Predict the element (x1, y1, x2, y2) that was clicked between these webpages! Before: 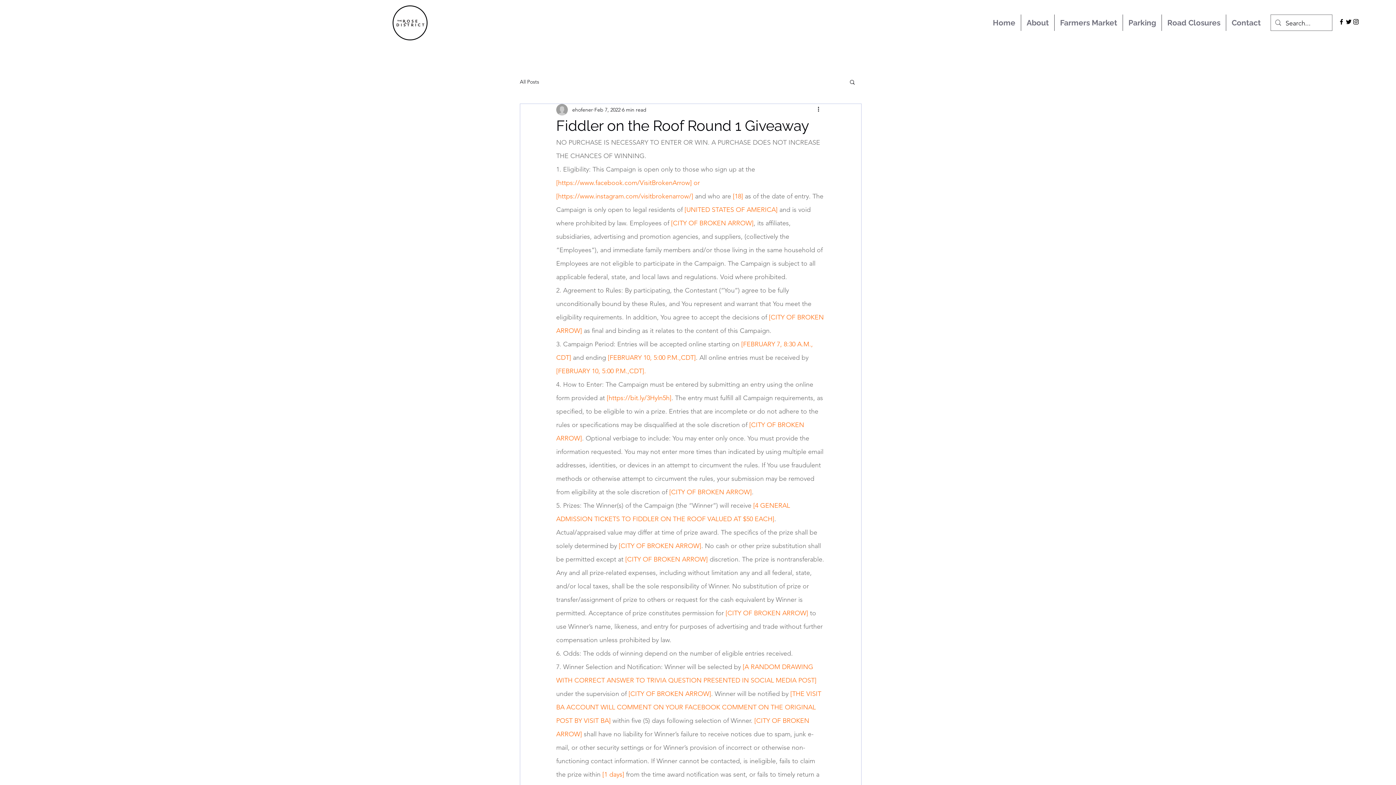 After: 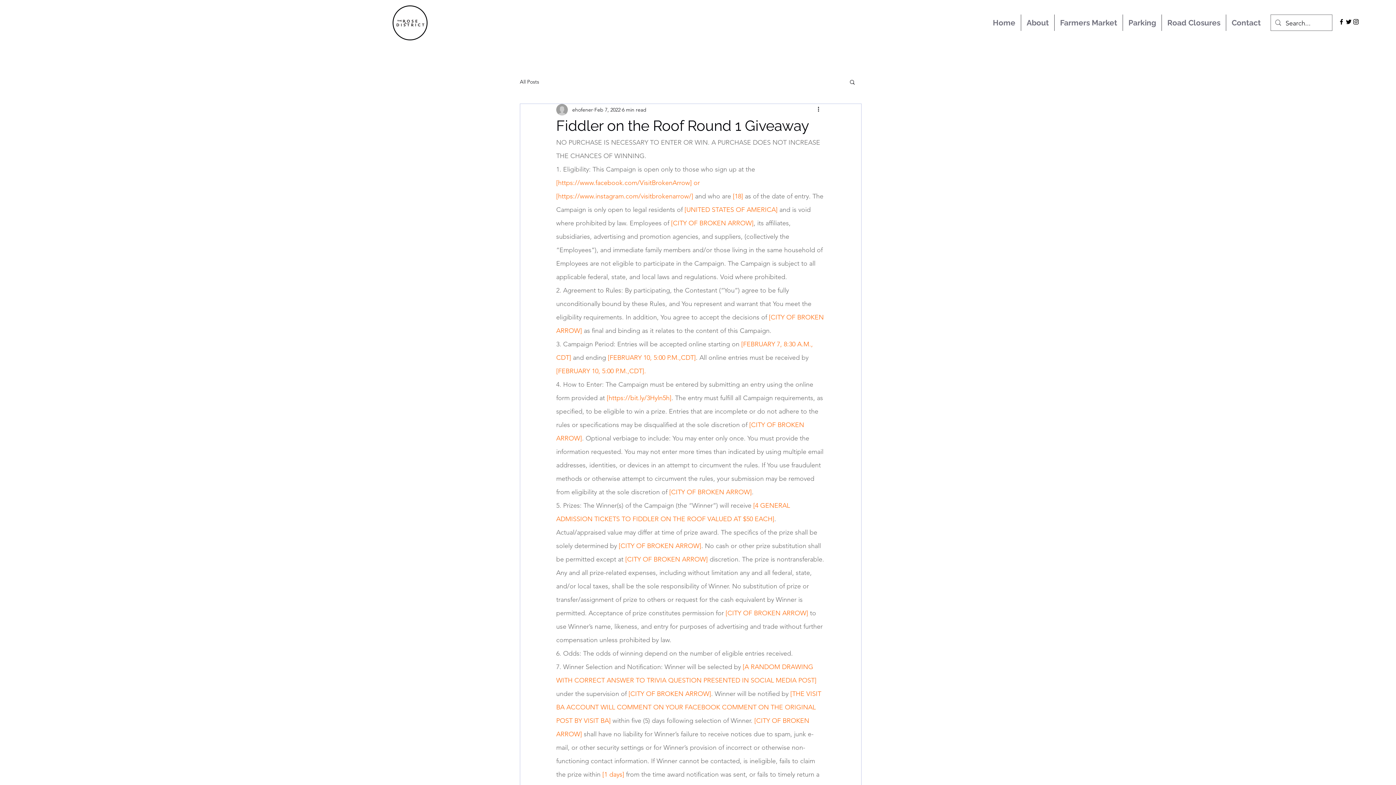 Action: label: Facebook bbox: (1338, 18, 1345, 25)